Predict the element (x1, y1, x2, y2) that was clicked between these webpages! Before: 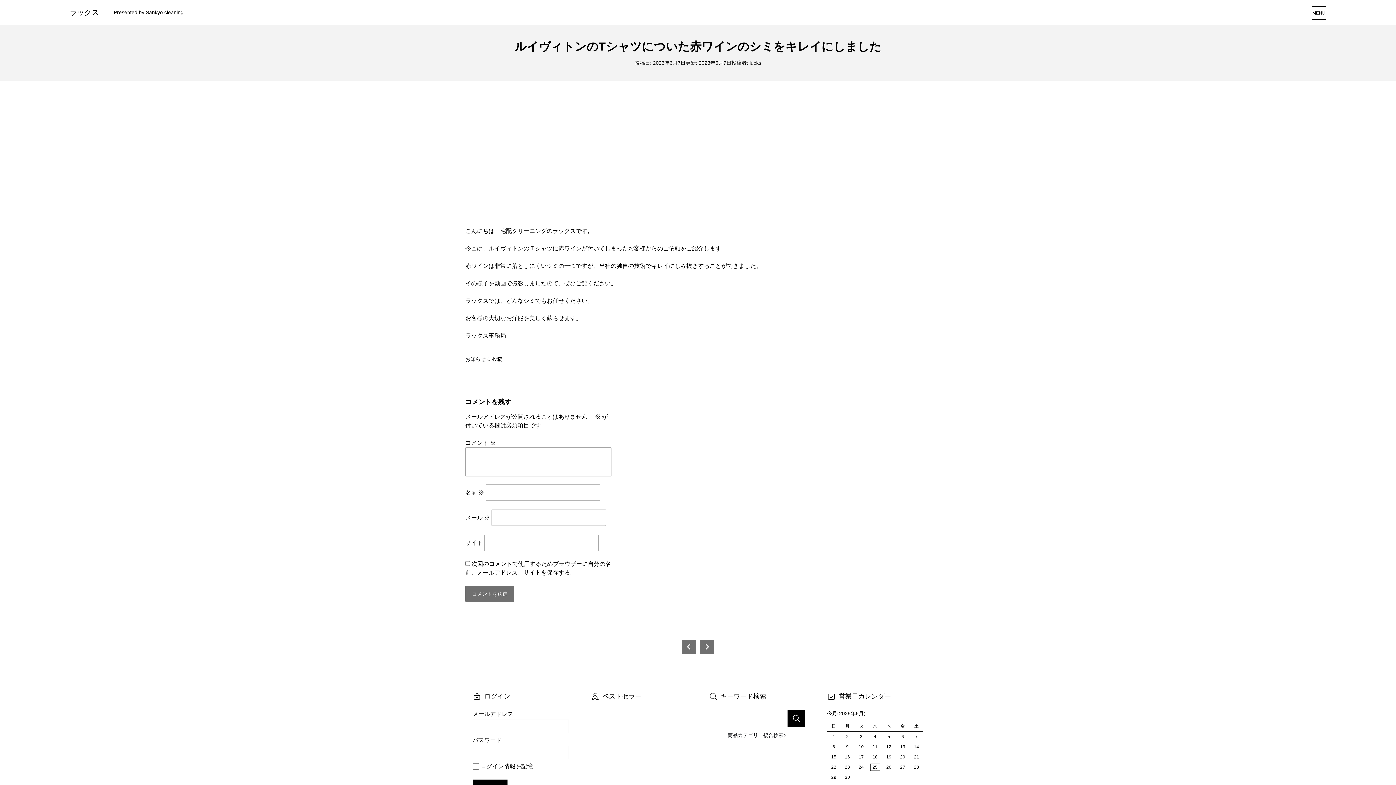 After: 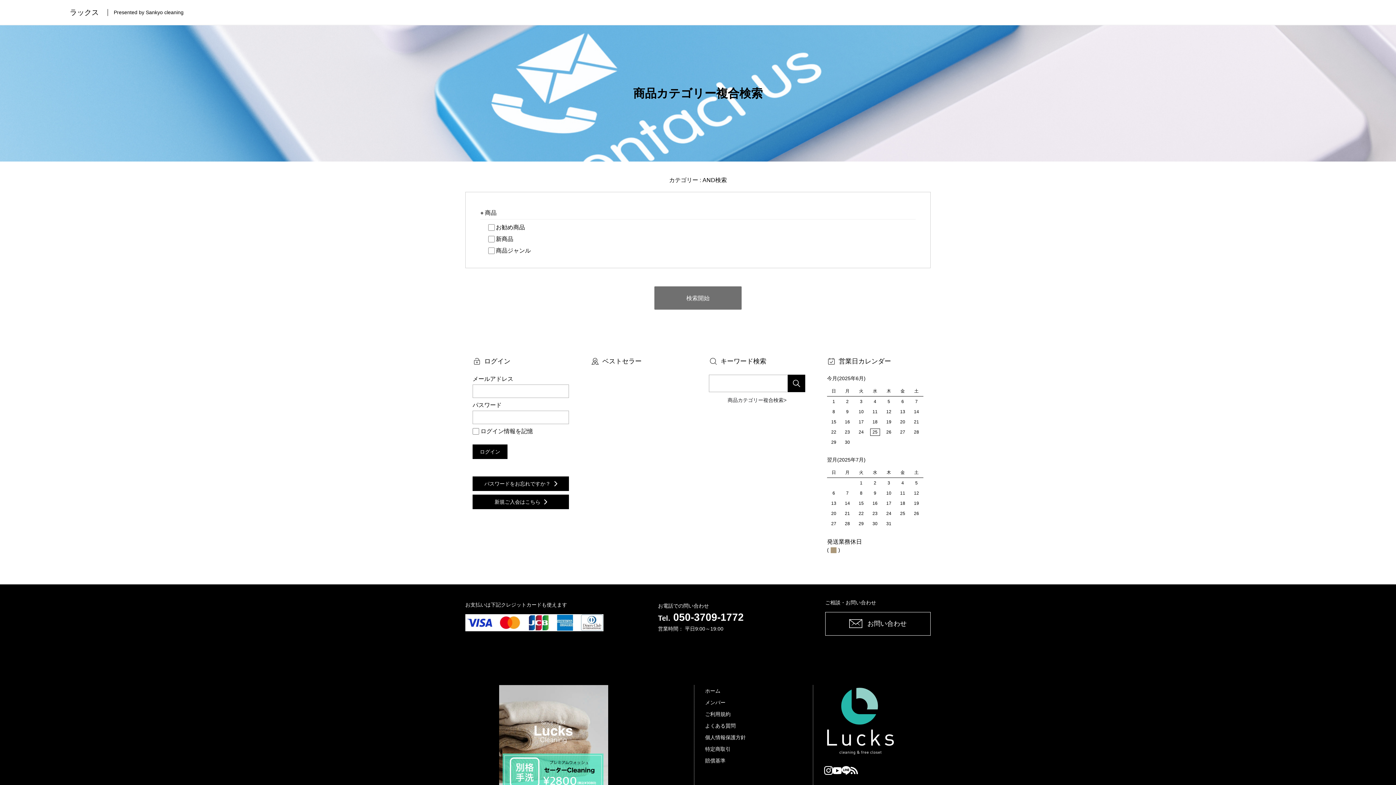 Action: label: 商品カテゴリー複合検索> bbox: (727, 732, 786, 738)